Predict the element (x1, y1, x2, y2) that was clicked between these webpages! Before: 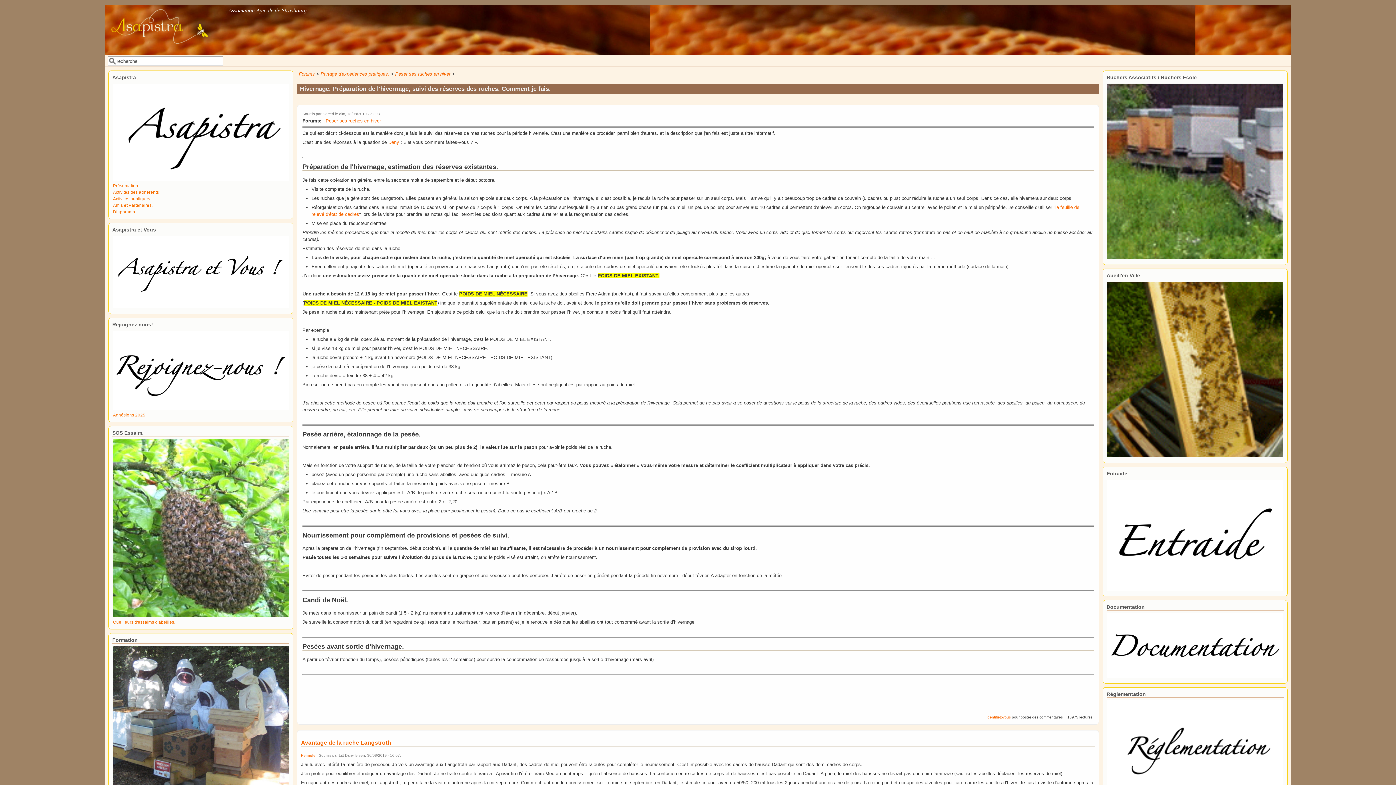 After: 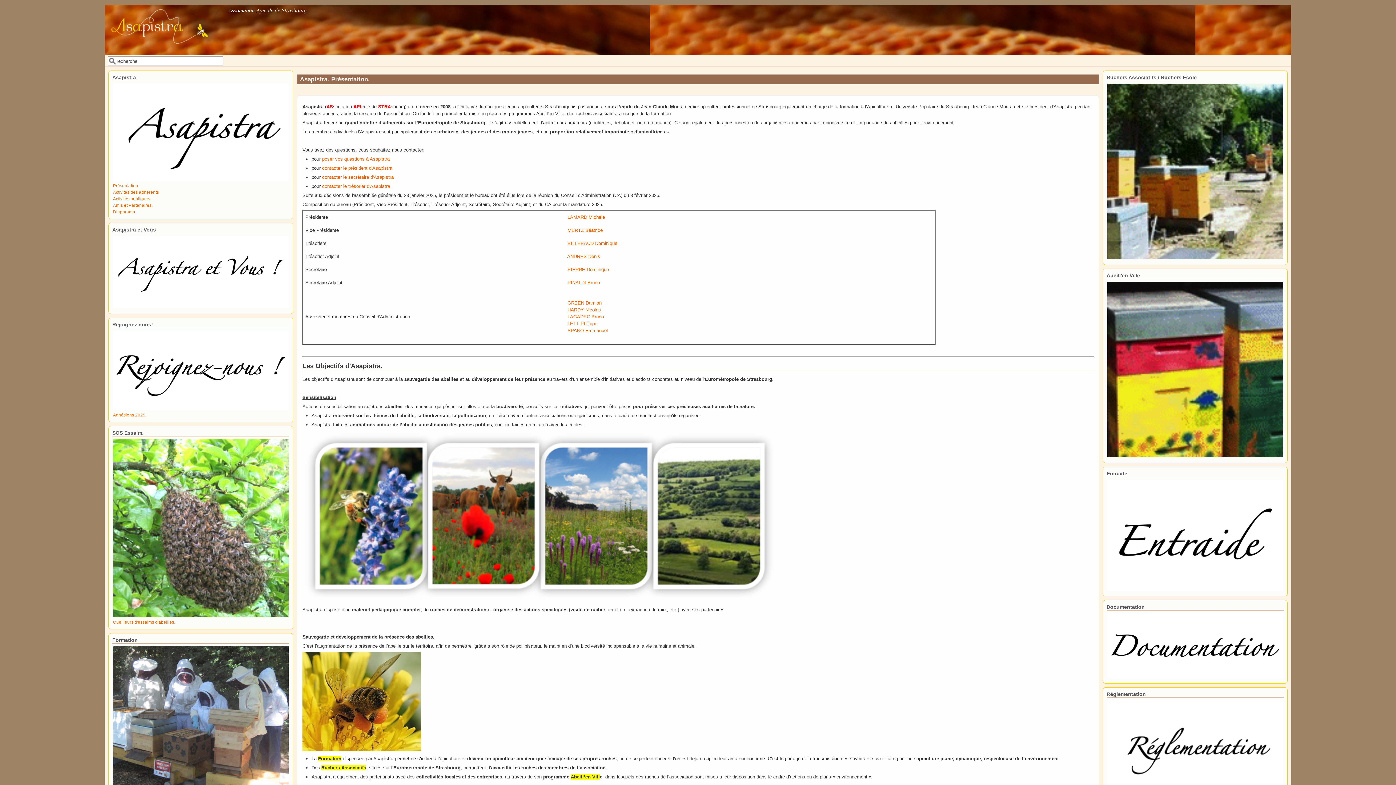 Action: bbox: (113, 176, 288, 181)